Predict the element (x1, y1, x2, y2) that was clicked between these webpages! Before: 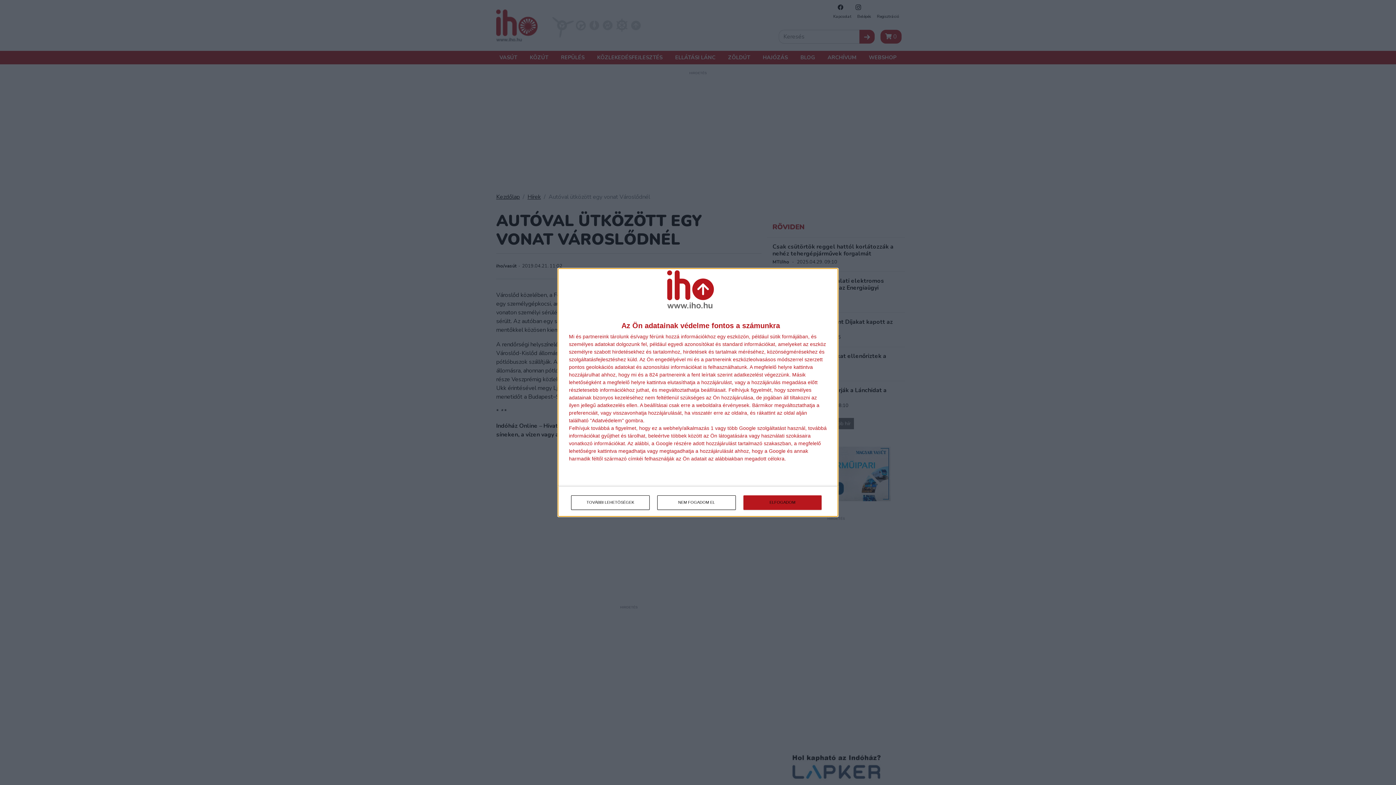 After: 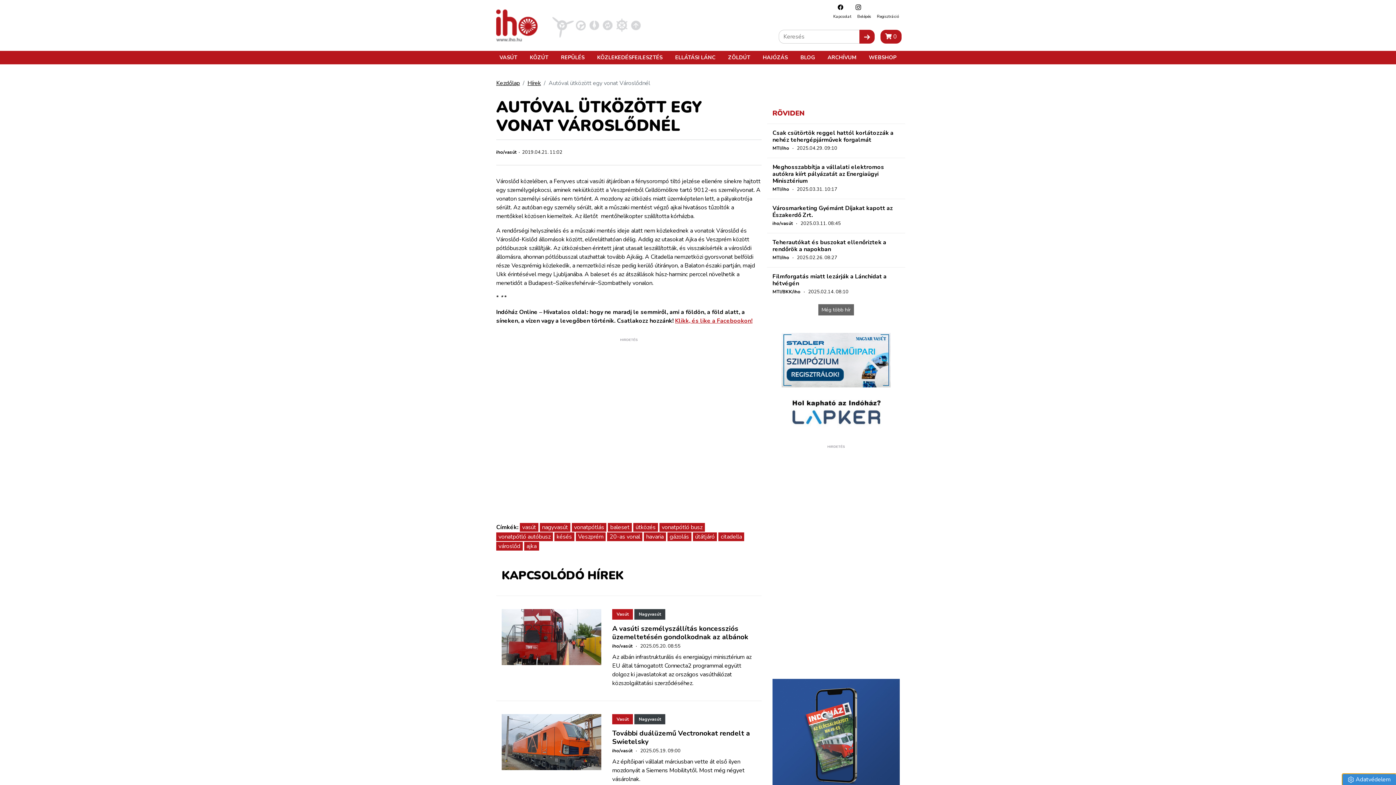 Action: bbox: (743, 495, 821, 510) label: ELFOGADOM